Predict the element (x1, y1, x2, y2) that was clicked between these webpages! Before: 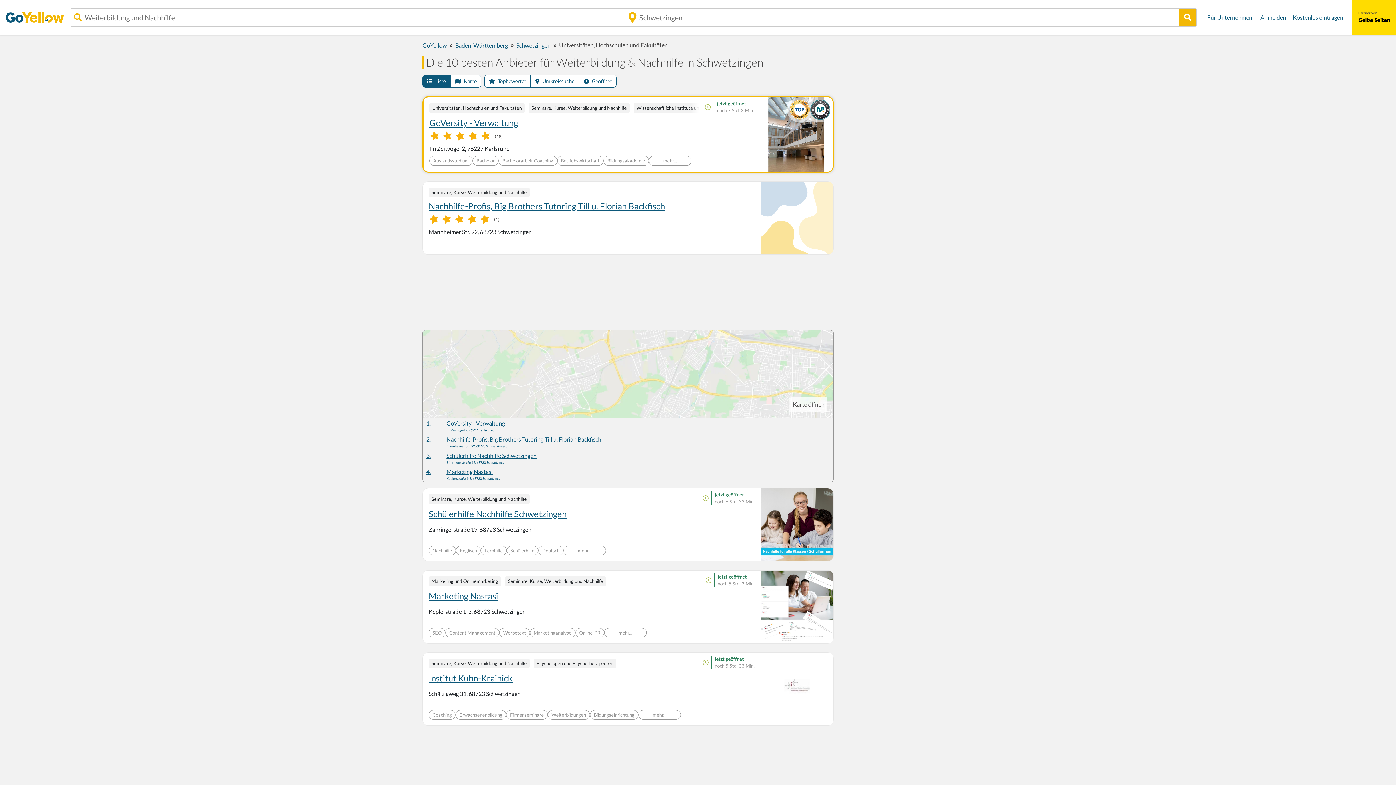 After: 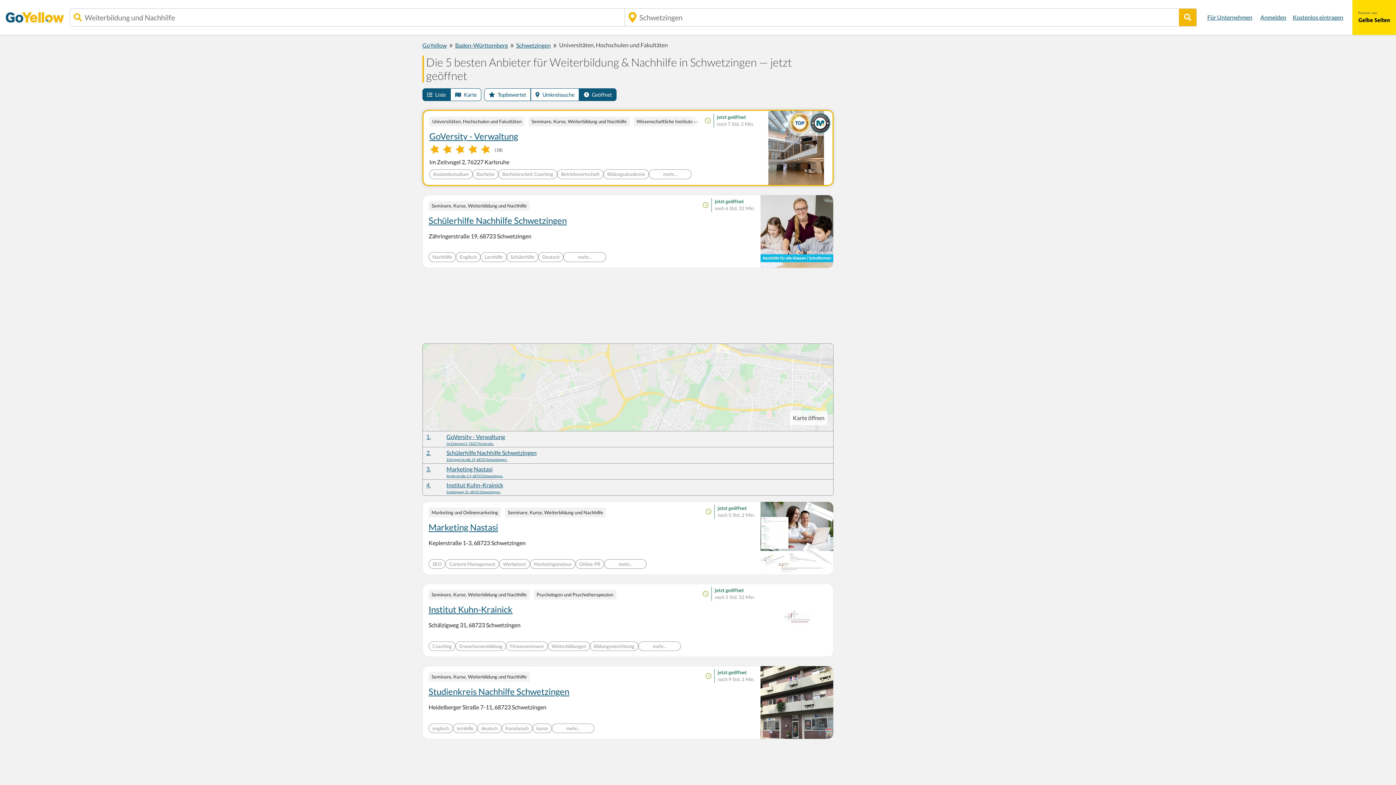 Action: label: Geöffnet bbox: (579, 74, 616, 87)